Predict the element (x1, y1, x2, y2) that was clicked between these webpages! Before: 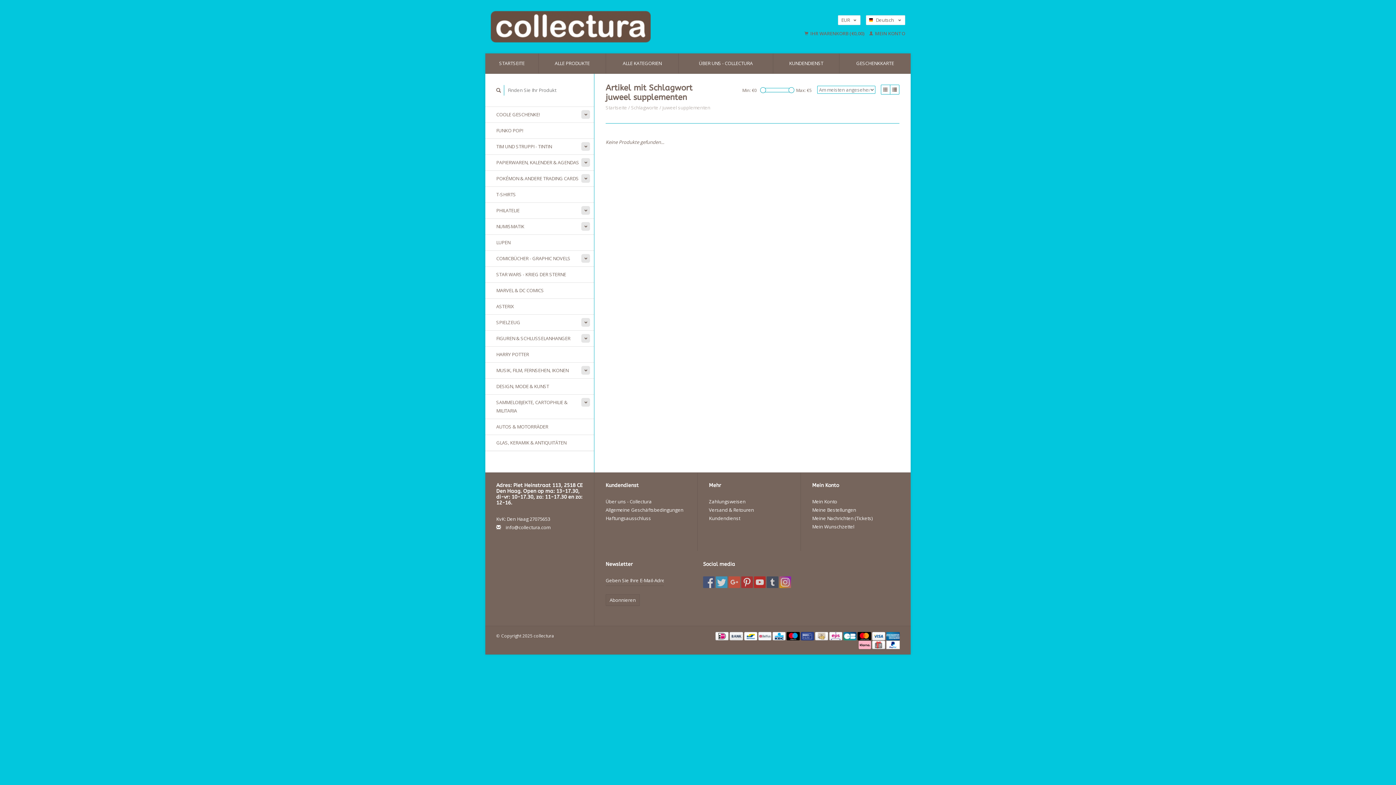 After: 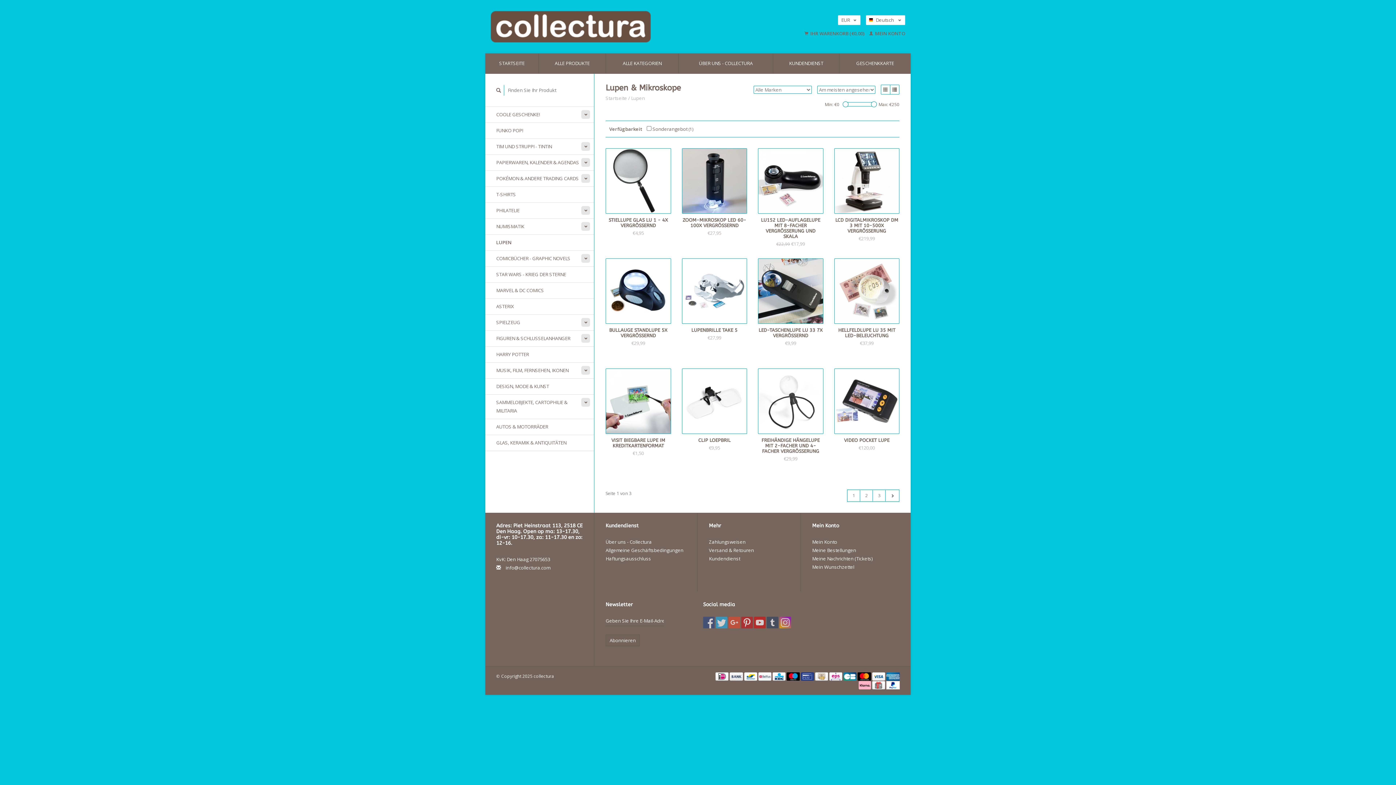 Action: label: LUPEN bbox: (485, 234, 594, 250)